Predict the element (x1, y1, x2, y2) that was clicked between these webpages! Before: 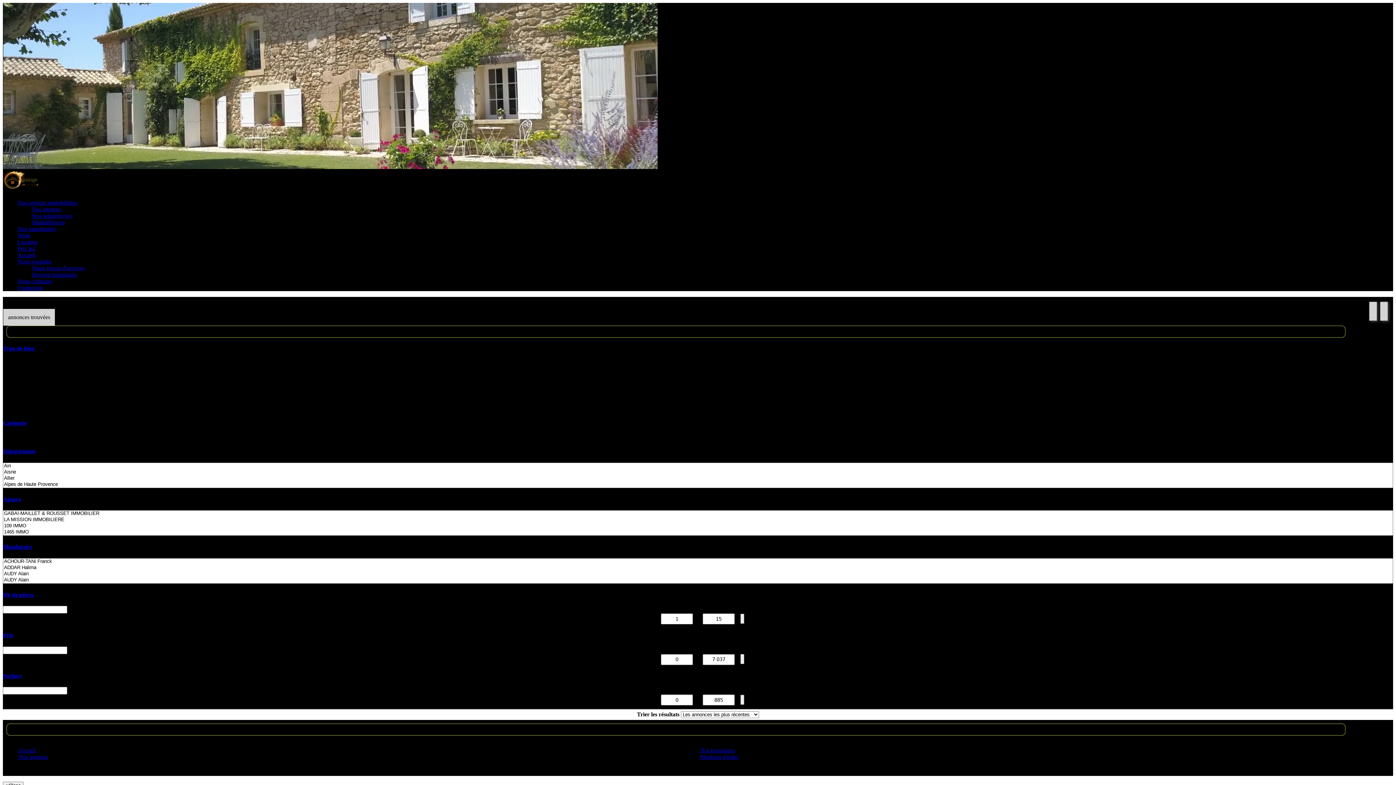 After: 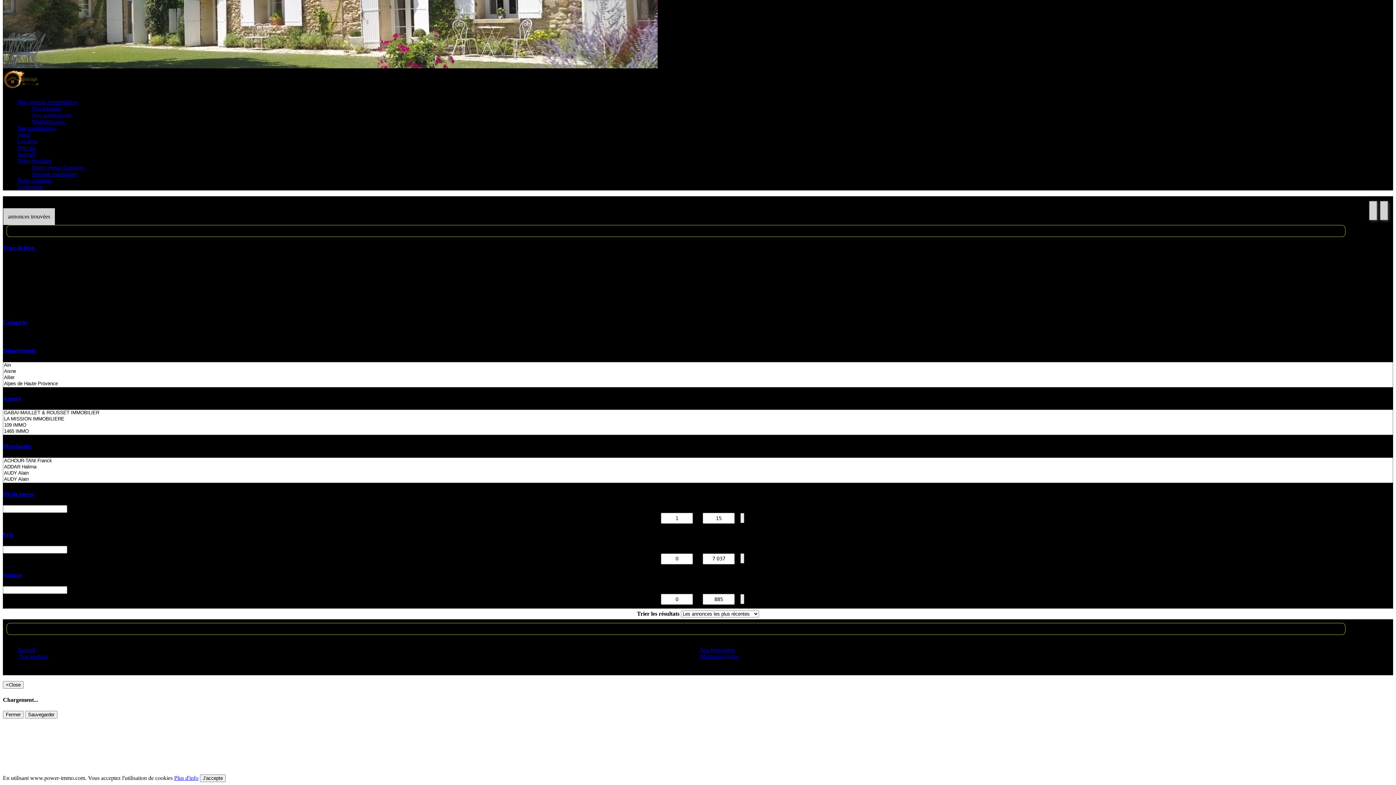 Action: bbox: (2, 345, 34, 351) label: Type de bien